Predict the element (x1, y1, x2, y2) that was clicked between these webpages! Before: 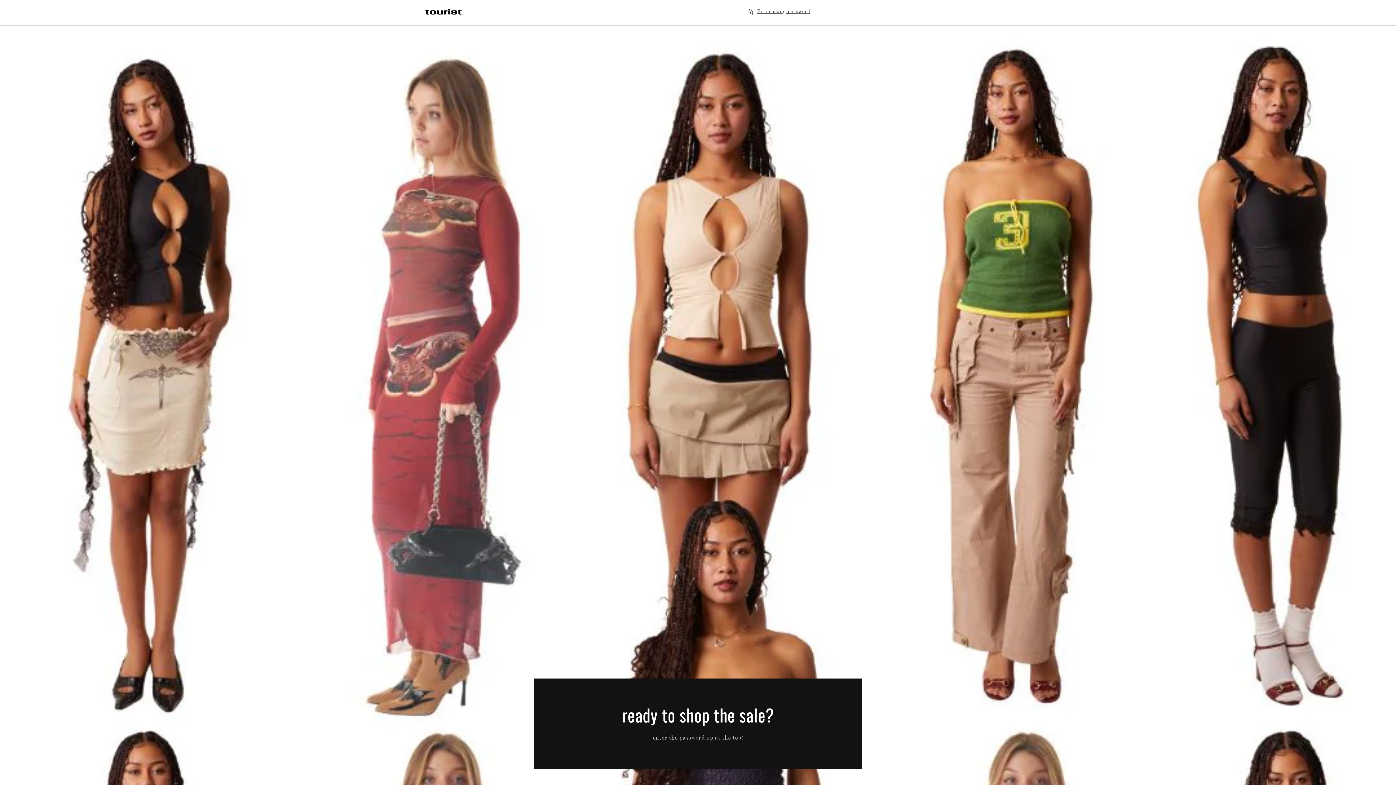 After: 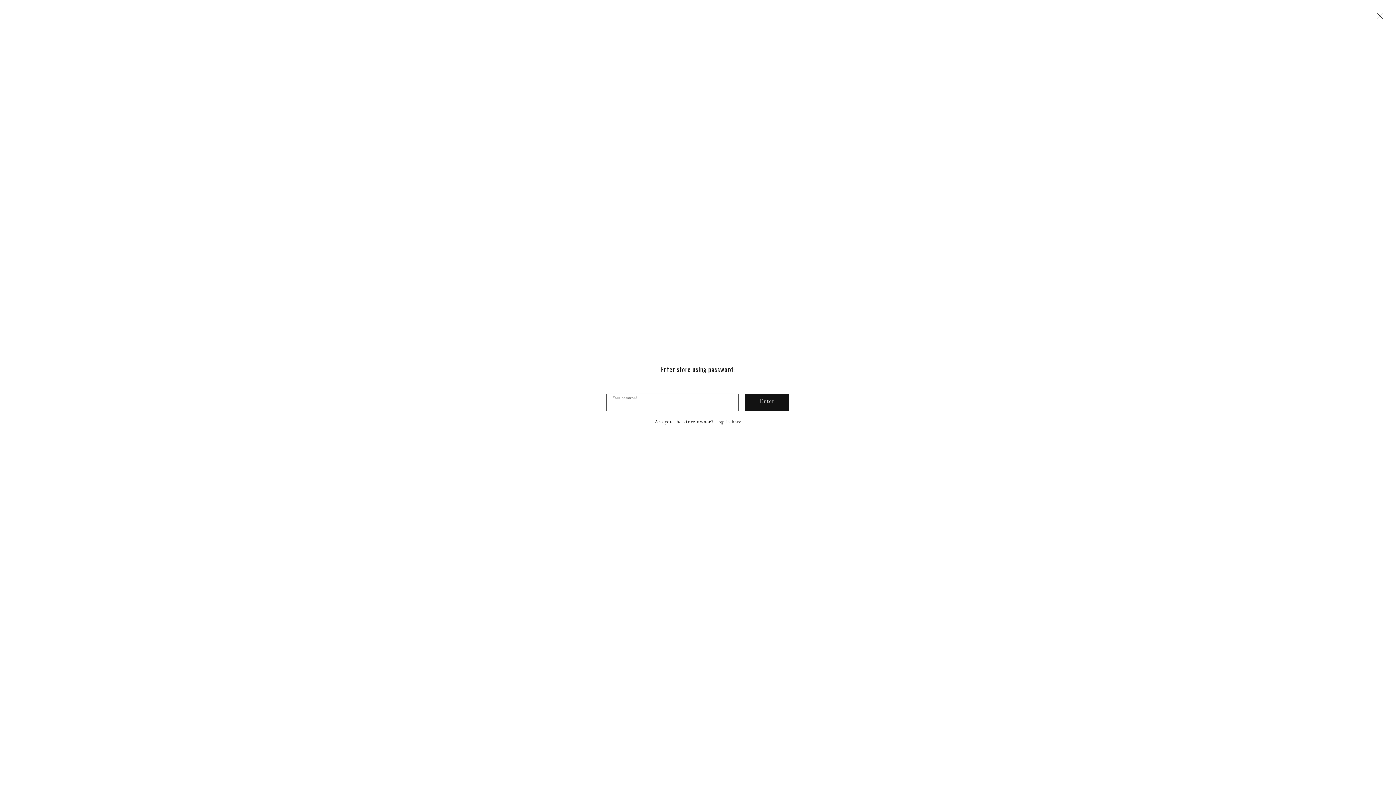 Action: label: Enter using password bbox: (747, 7, 810, 16)